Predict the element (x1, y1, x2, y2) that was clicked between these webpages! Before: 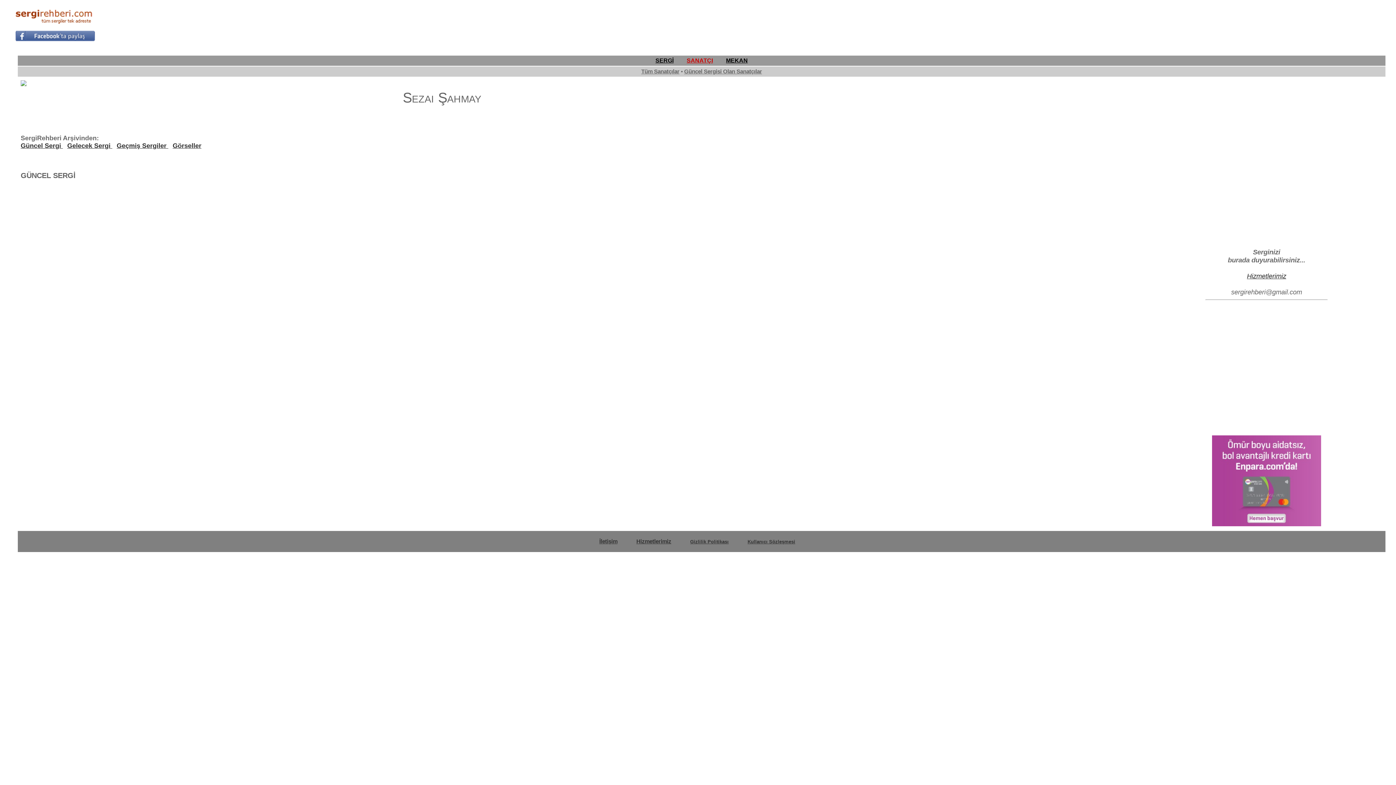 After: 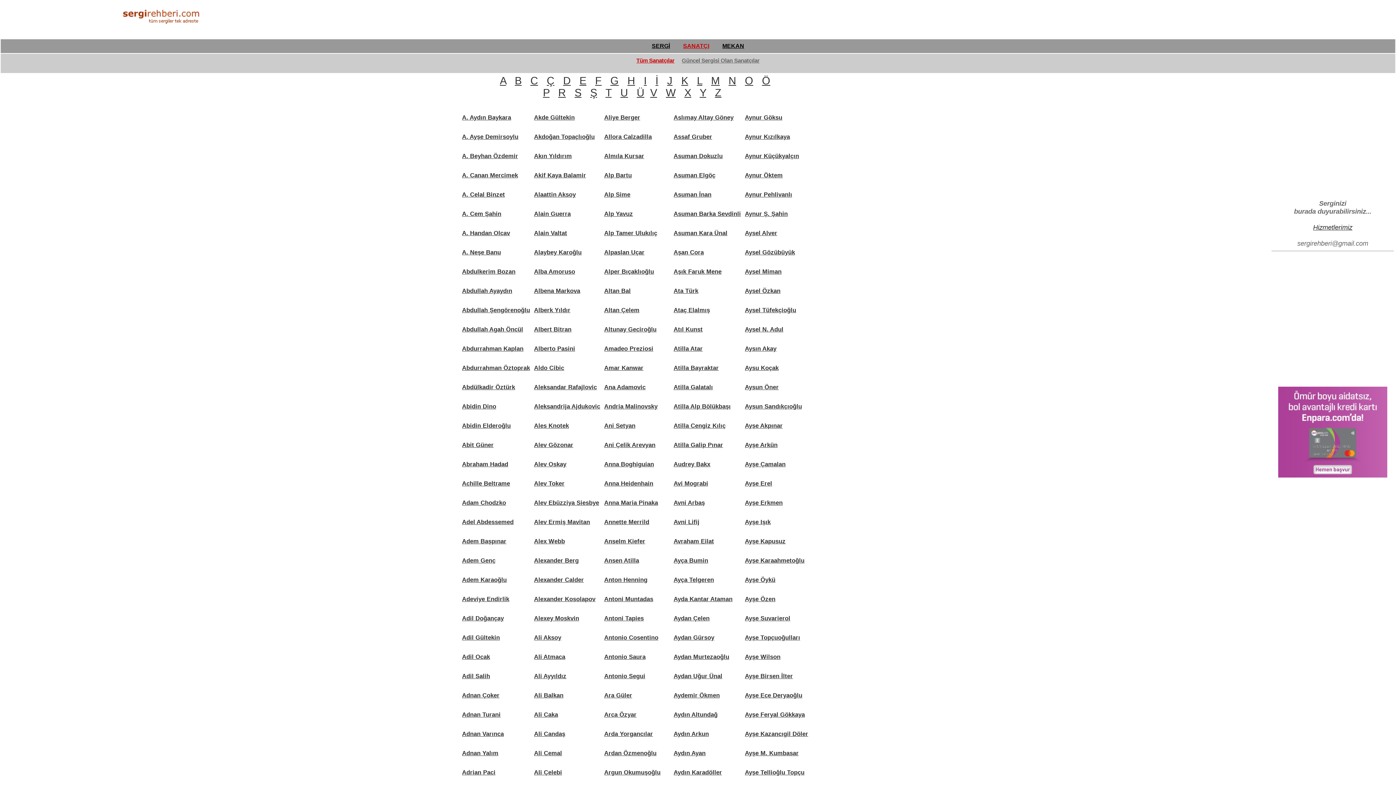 Action: bbox: (686, 57, 713, 63) label: SANATÇI